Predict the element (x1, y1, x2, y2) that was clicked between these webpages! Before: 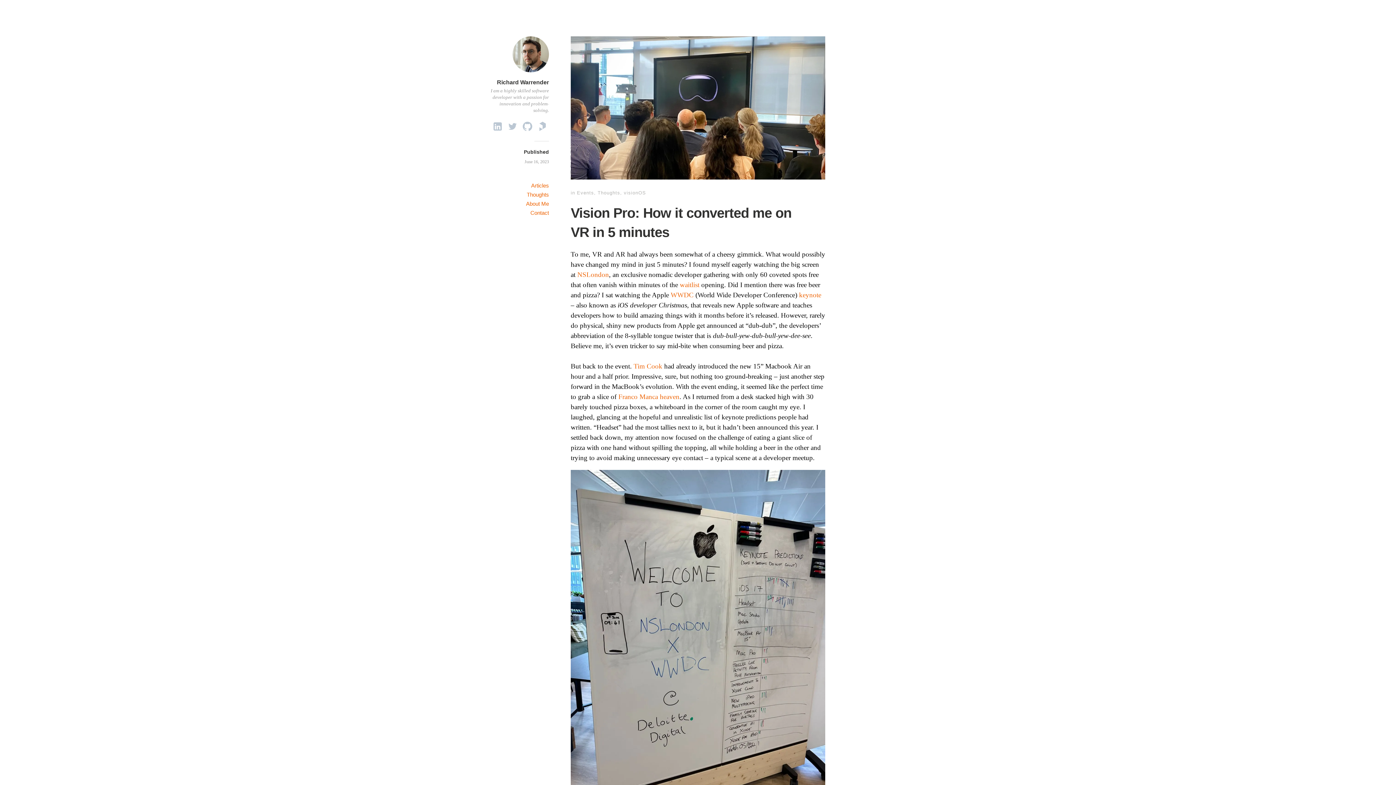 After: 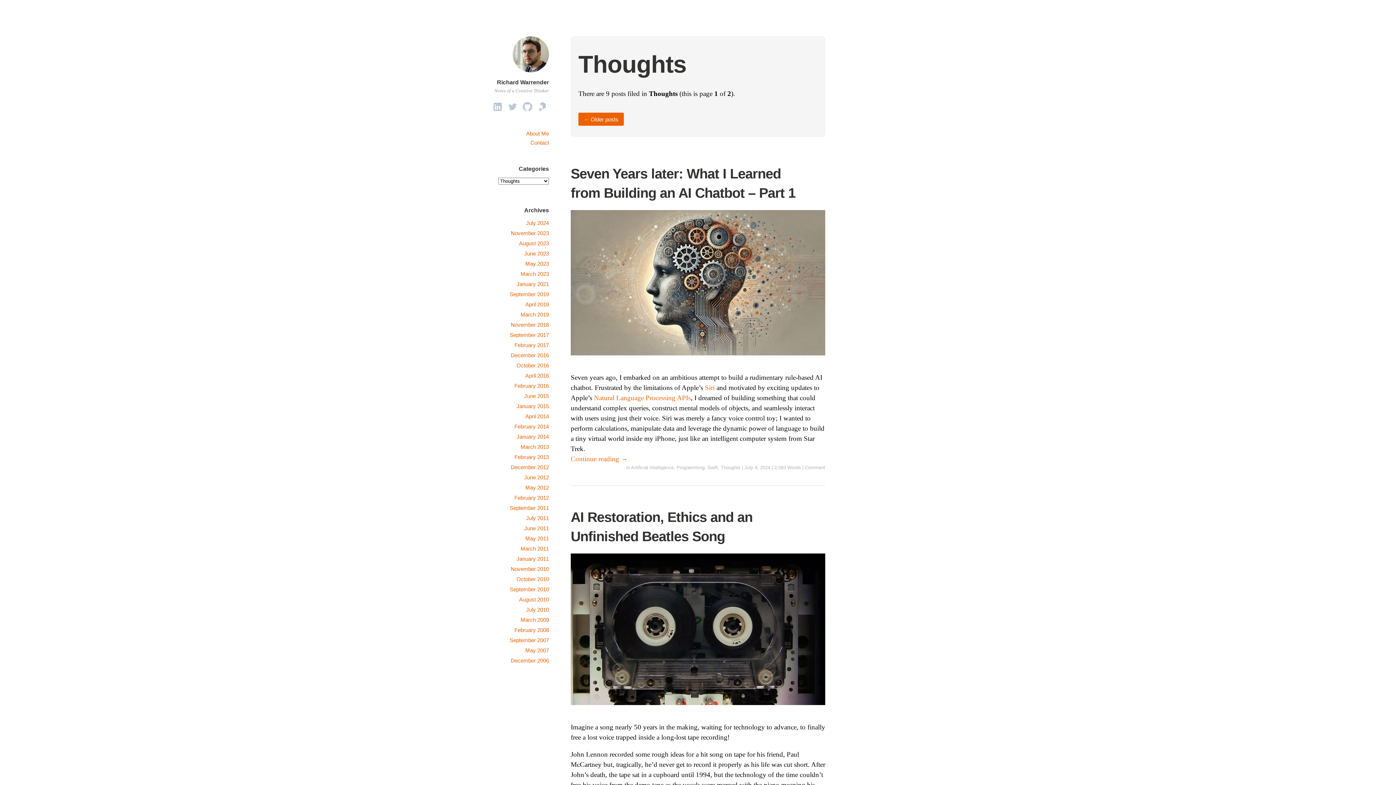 Action: bbox: (597, 190, 620, 195) label: Thoughts